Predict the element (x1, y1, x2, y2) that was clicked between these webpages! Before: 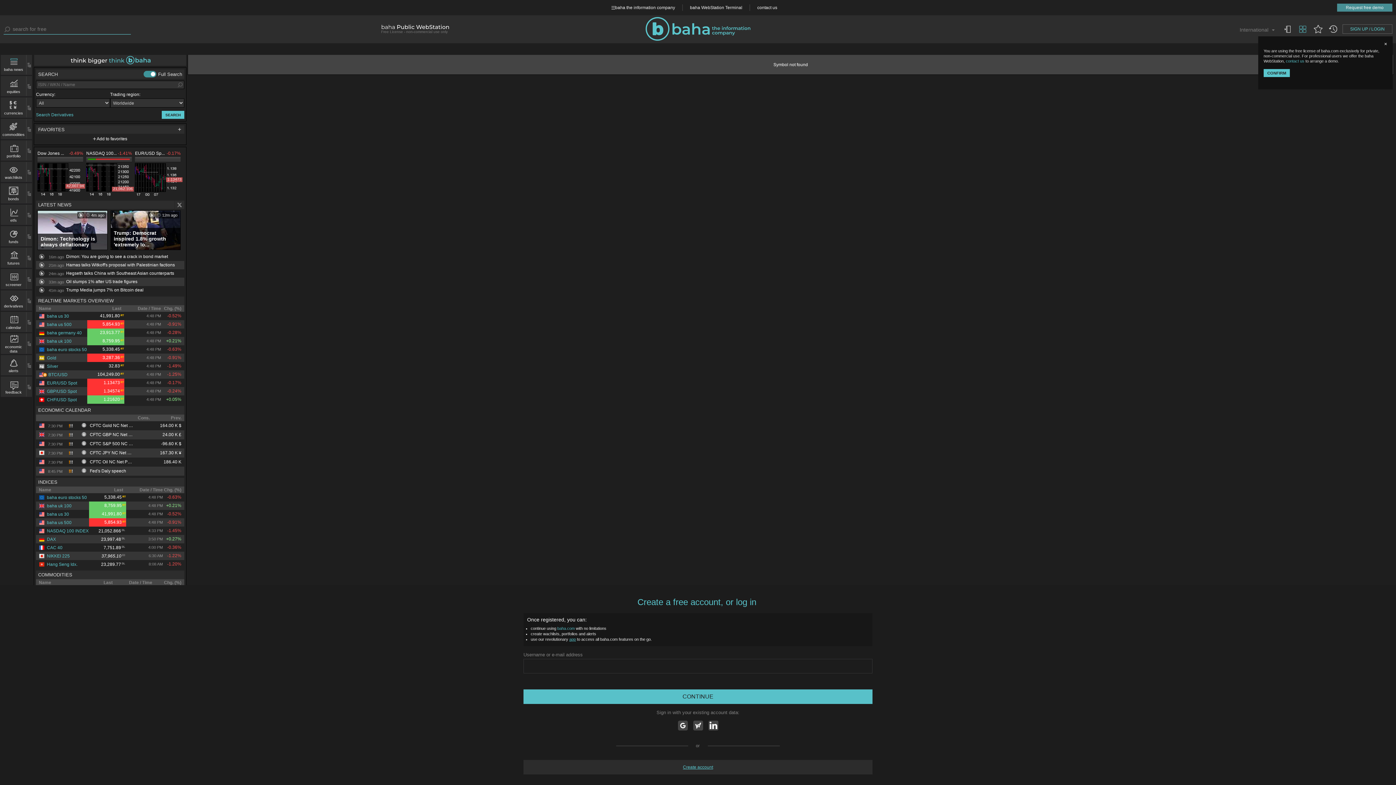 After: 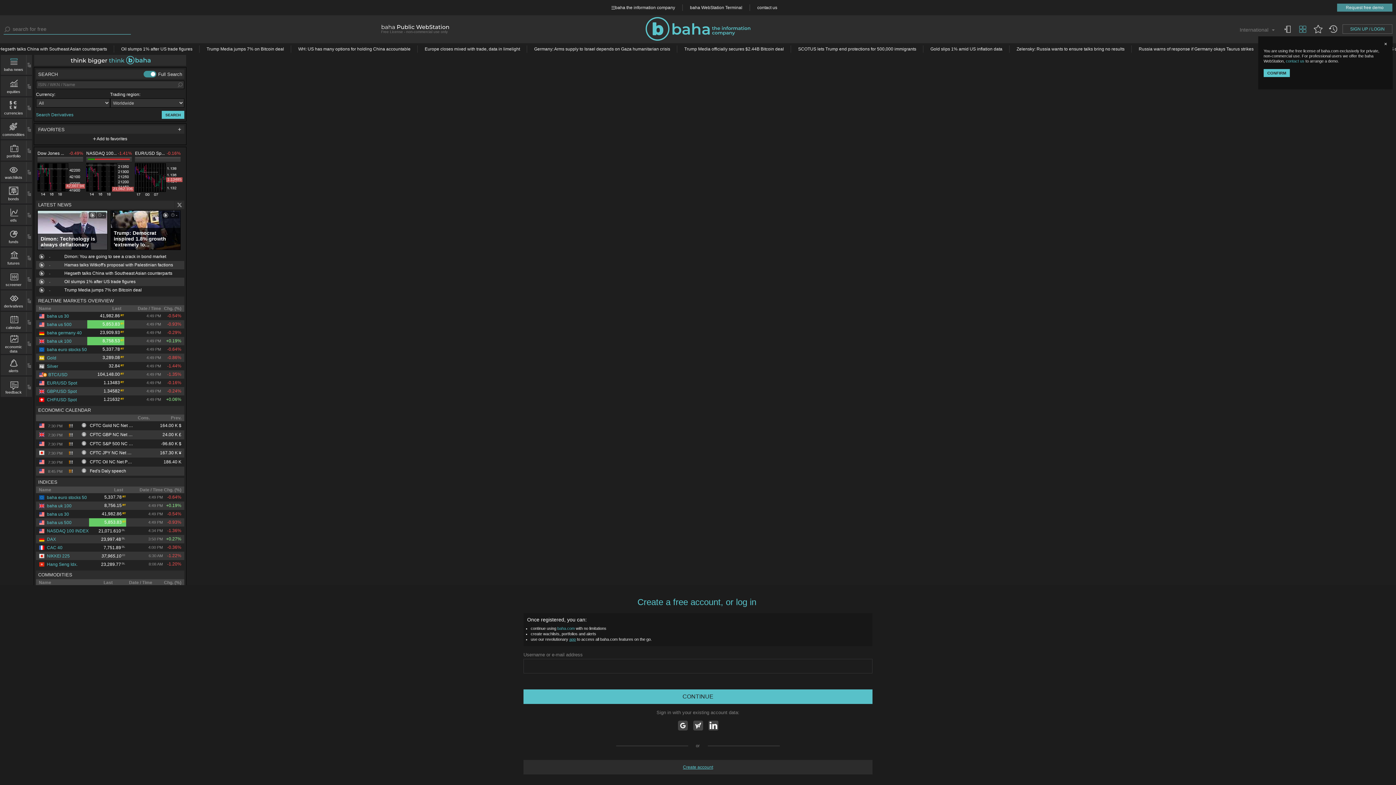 Action: label: Oil slumps 1% after US trade figures bbox: (66, 279, 178, 284)